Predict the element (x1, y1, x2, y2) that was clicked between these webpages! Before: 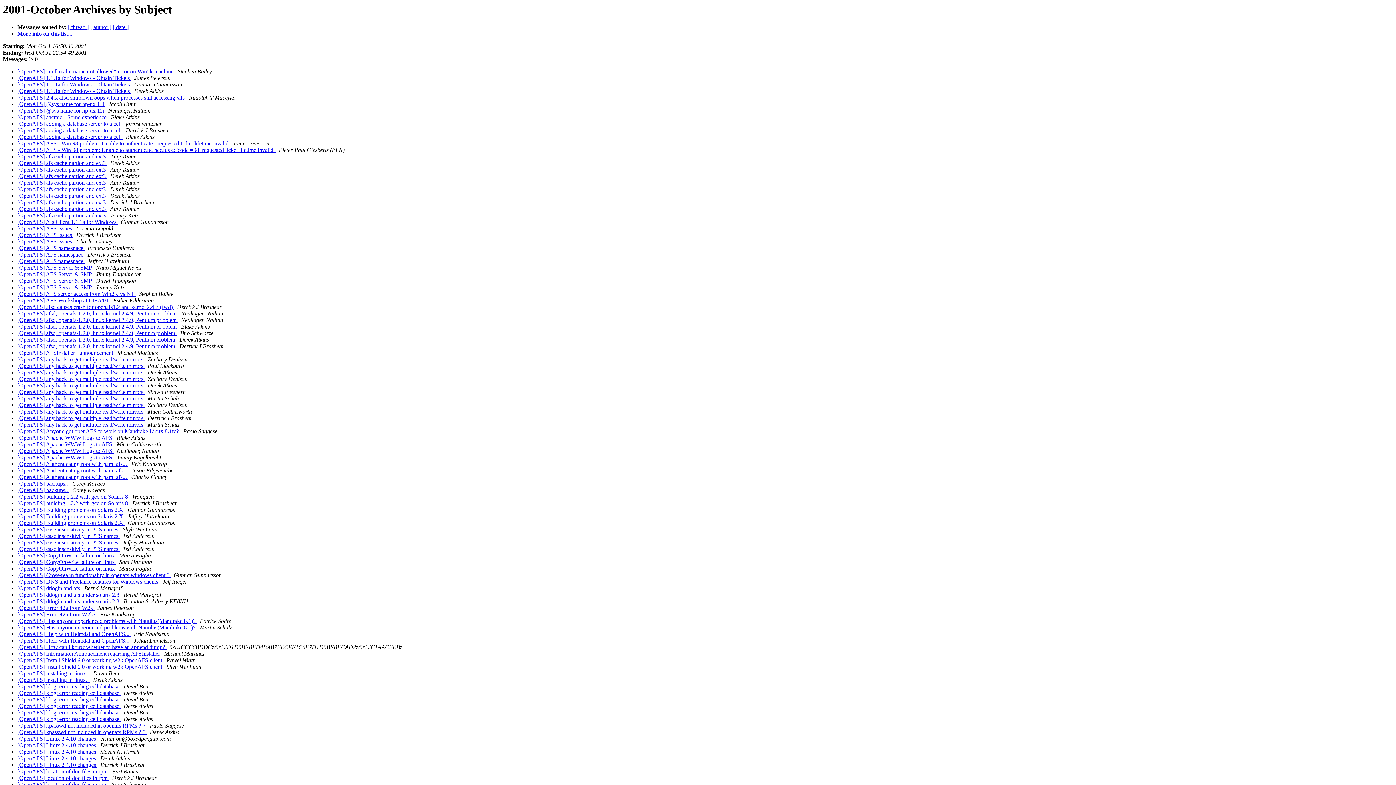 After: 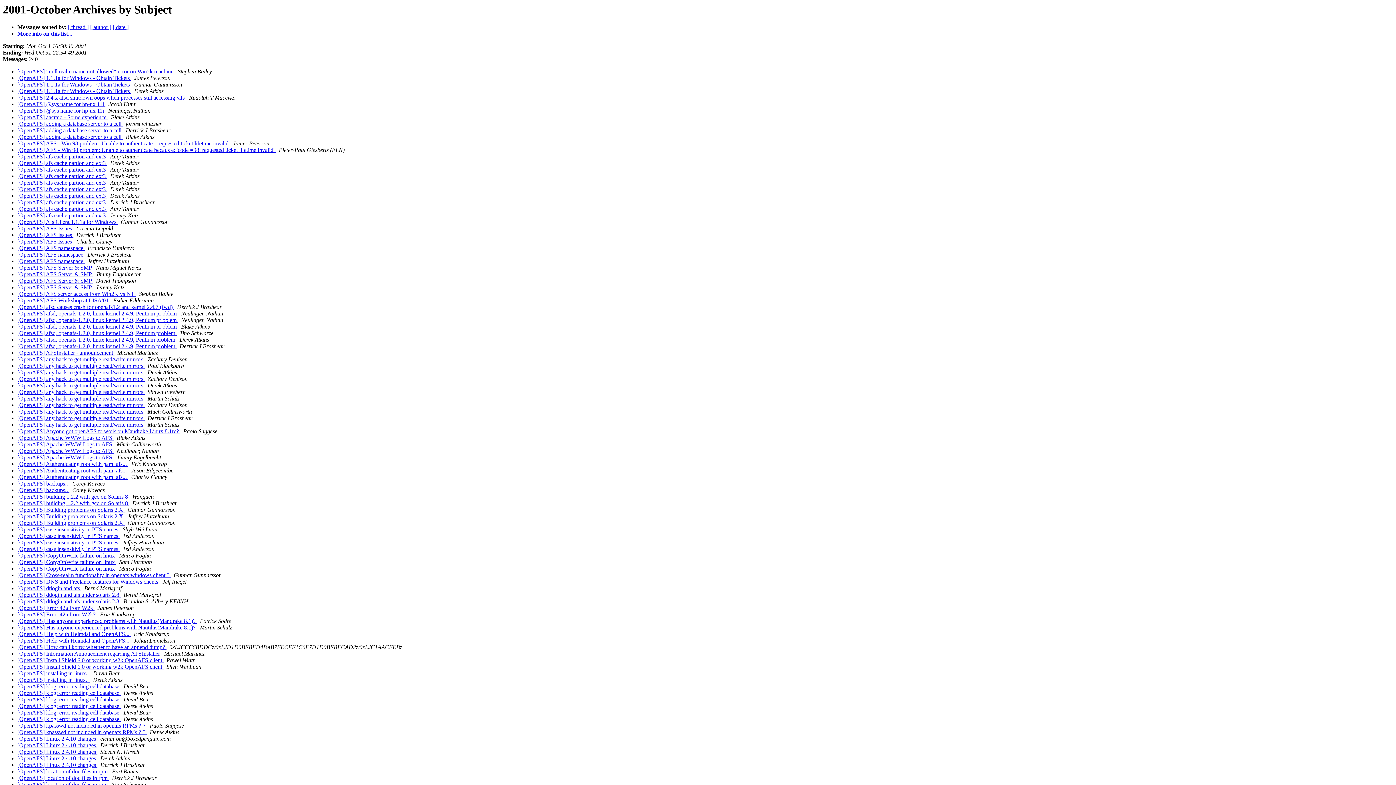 Action: bbox: (108, 114, 109, 120) label:  